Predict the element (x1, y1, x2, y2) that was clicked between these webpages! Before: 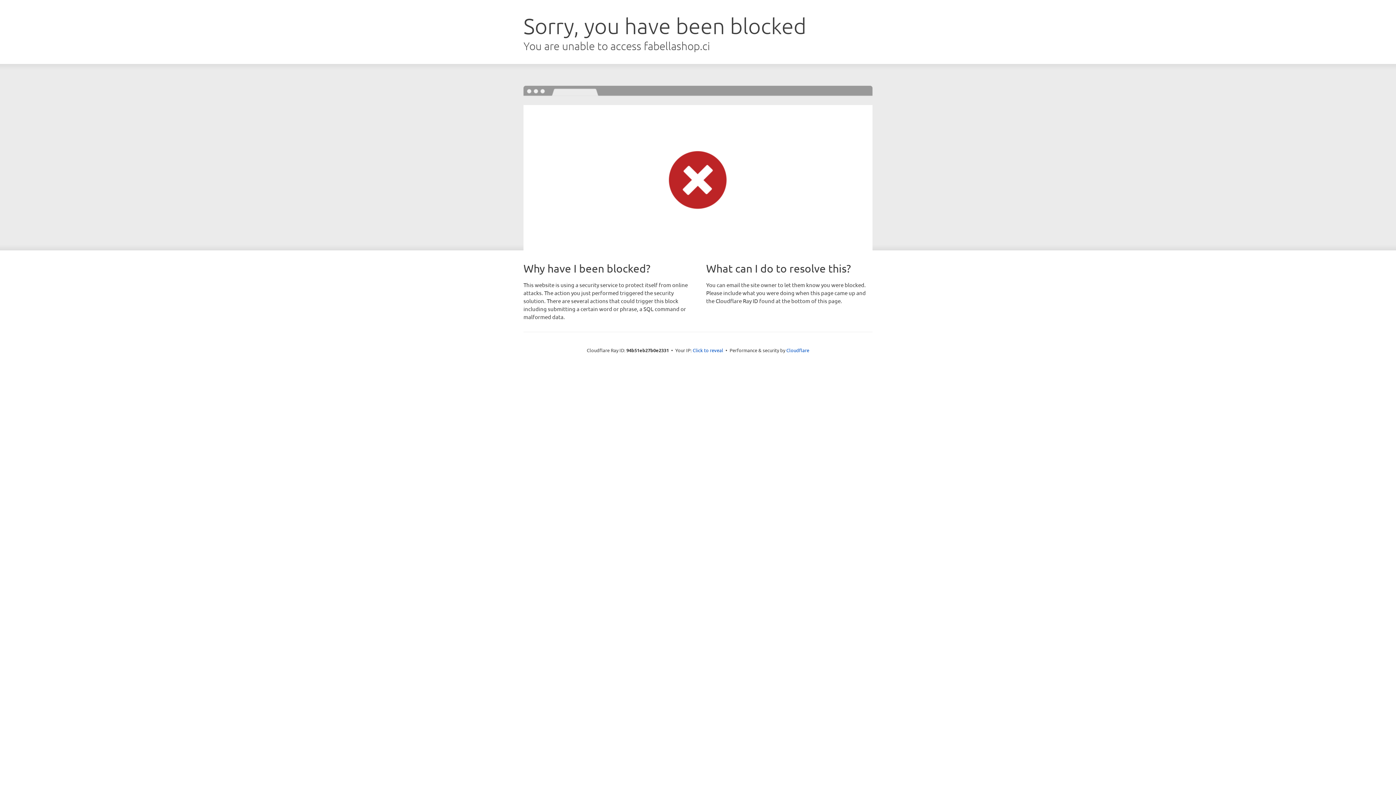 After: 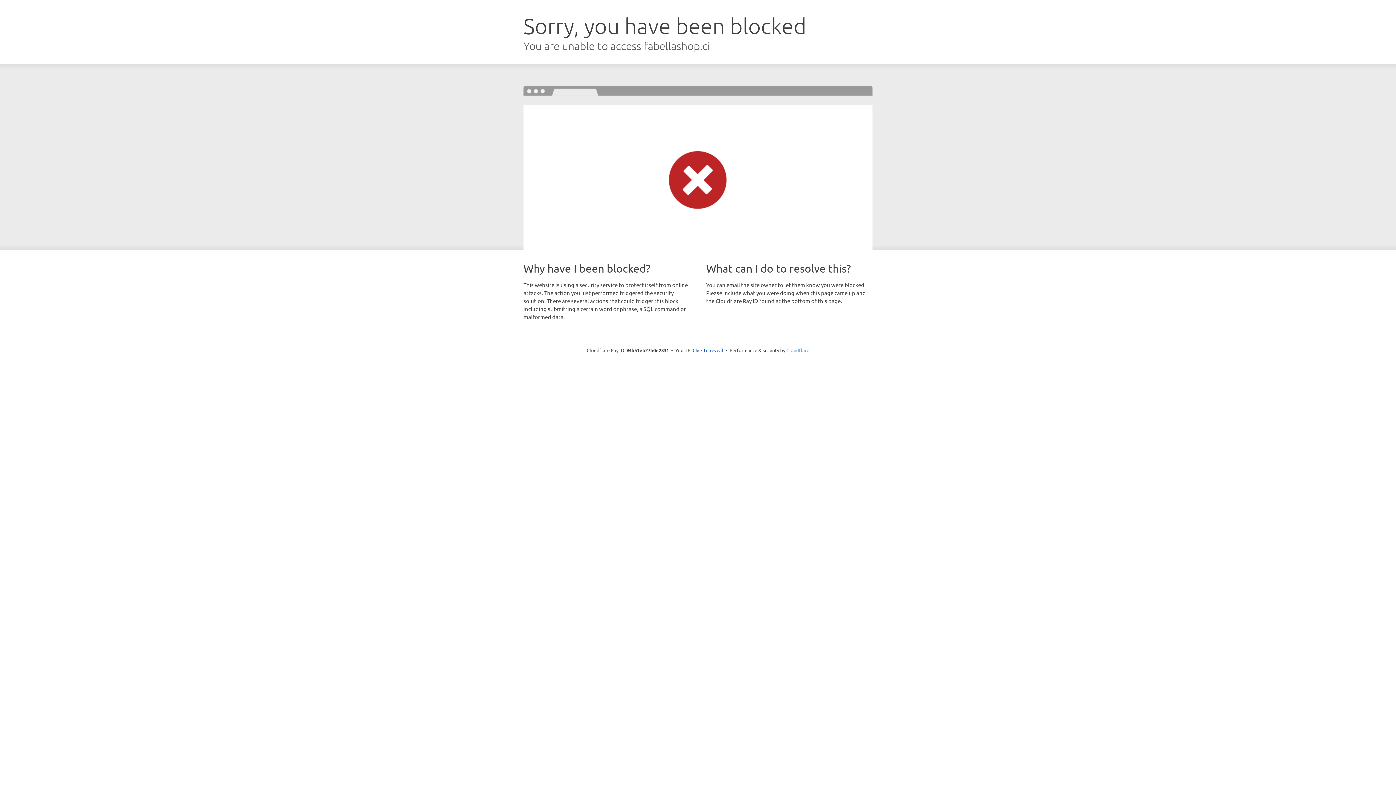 Action: label: Cloudflare bbox: (786, 347, 809, 353)